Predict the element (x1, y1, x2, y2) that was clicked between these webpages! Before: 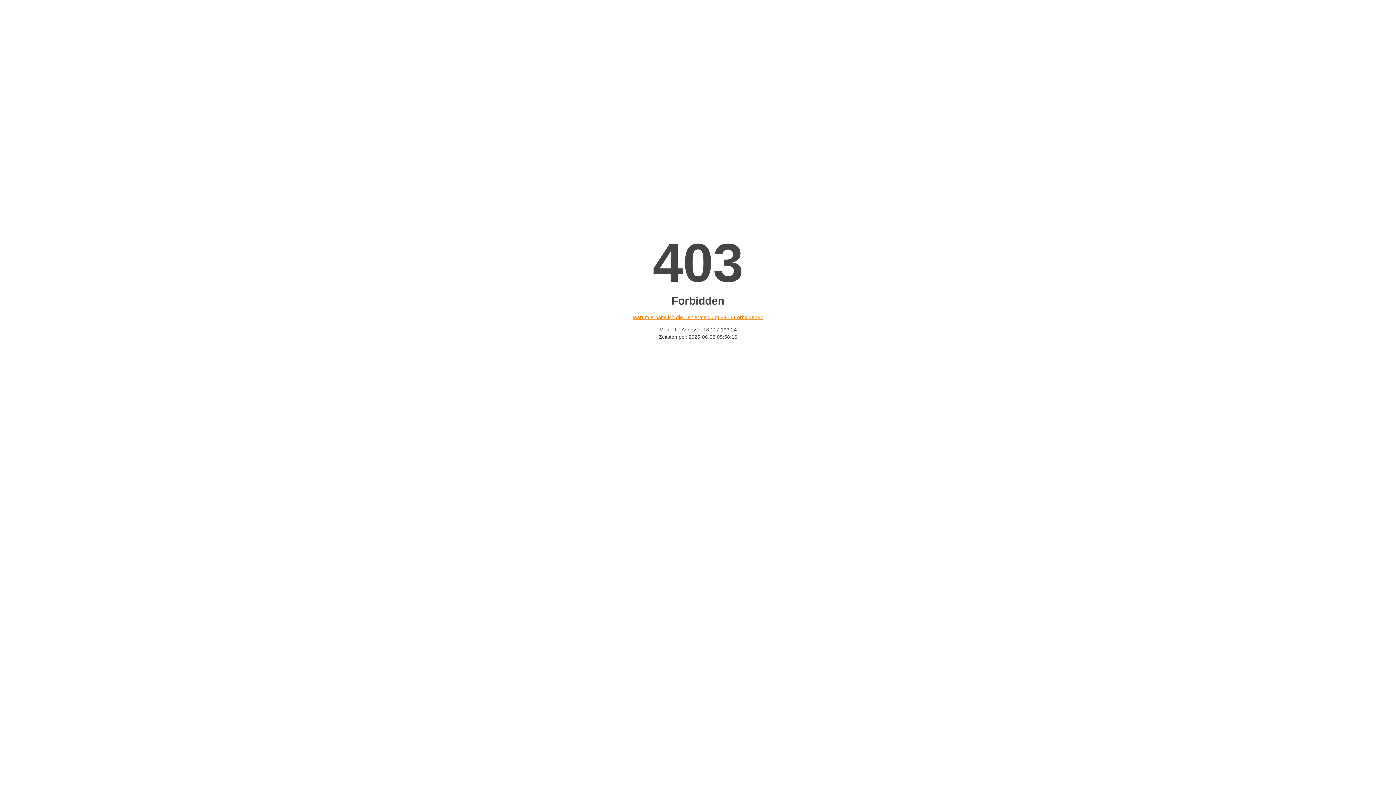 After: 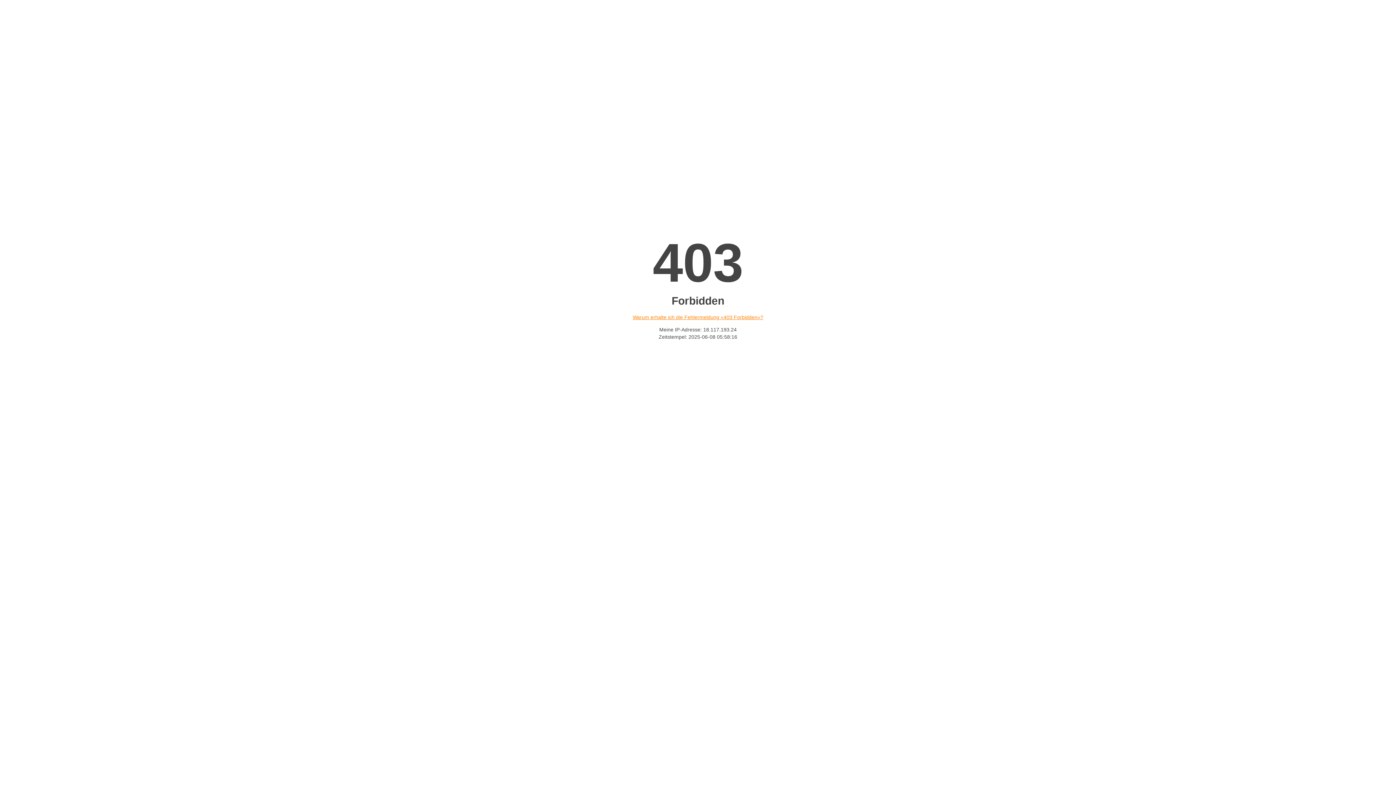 Action: bbox: (632, 314, 763, 320) label: Warum erhalte ich die Fehlermeldung «403 Forbidden»?